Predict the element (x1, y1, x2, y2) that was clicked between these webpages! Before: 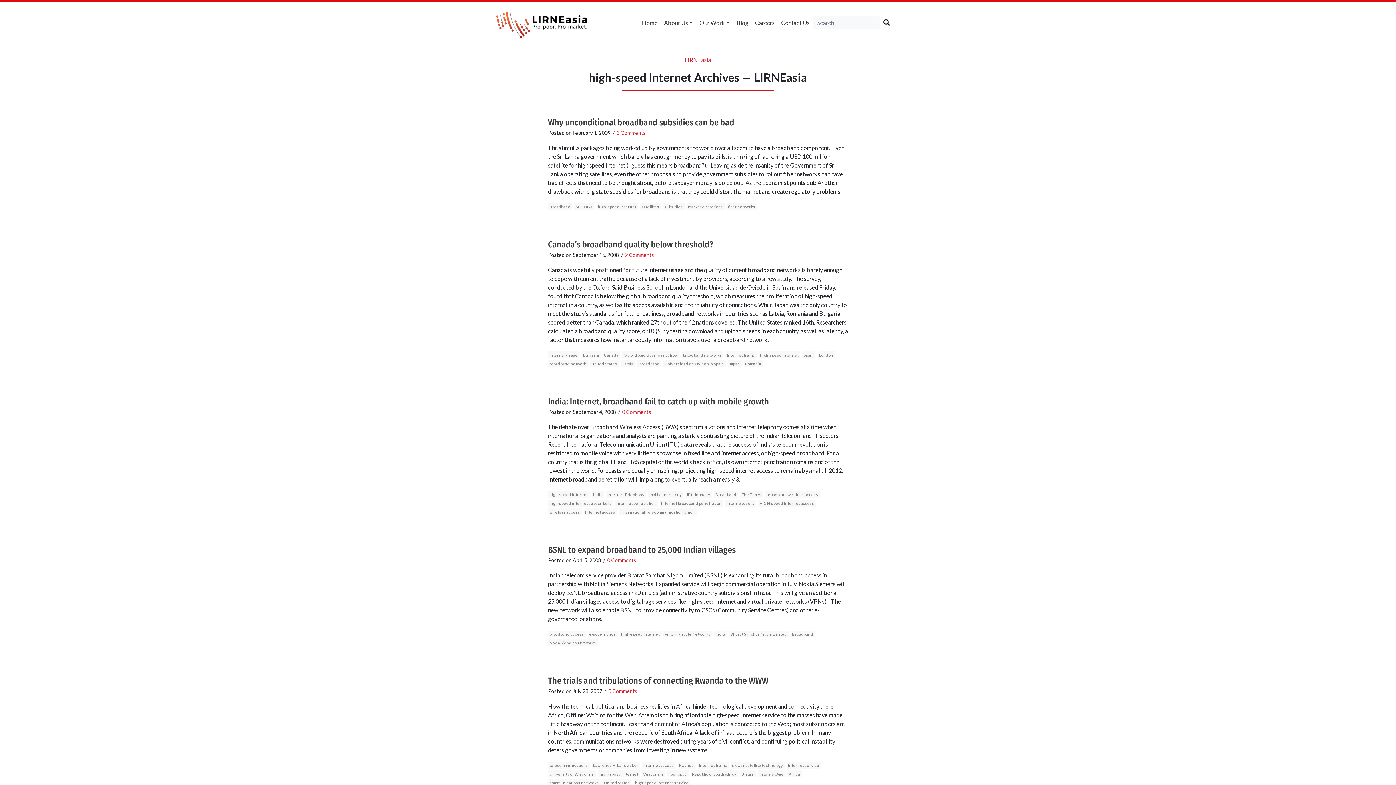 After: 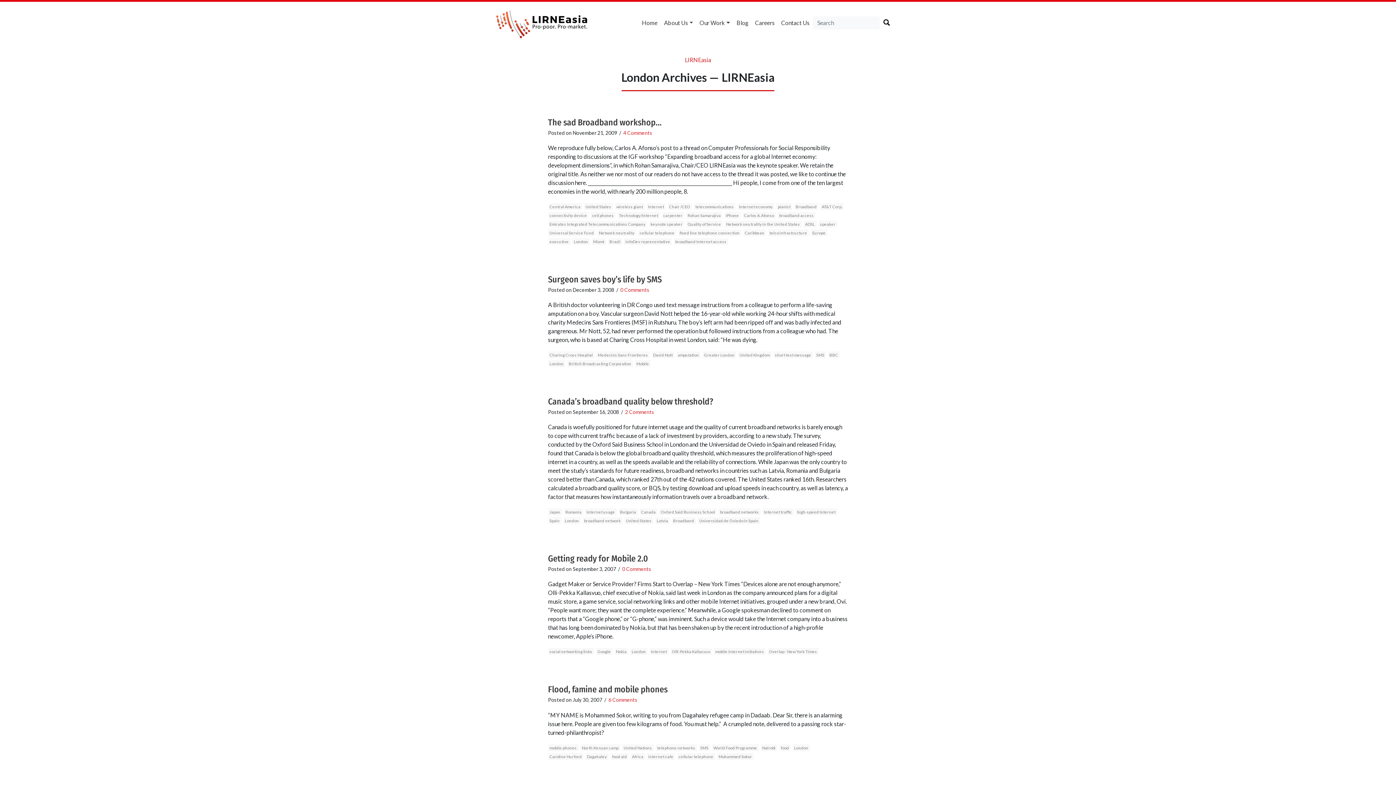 Action: bbox: (817, 351, 834, 358) label: London